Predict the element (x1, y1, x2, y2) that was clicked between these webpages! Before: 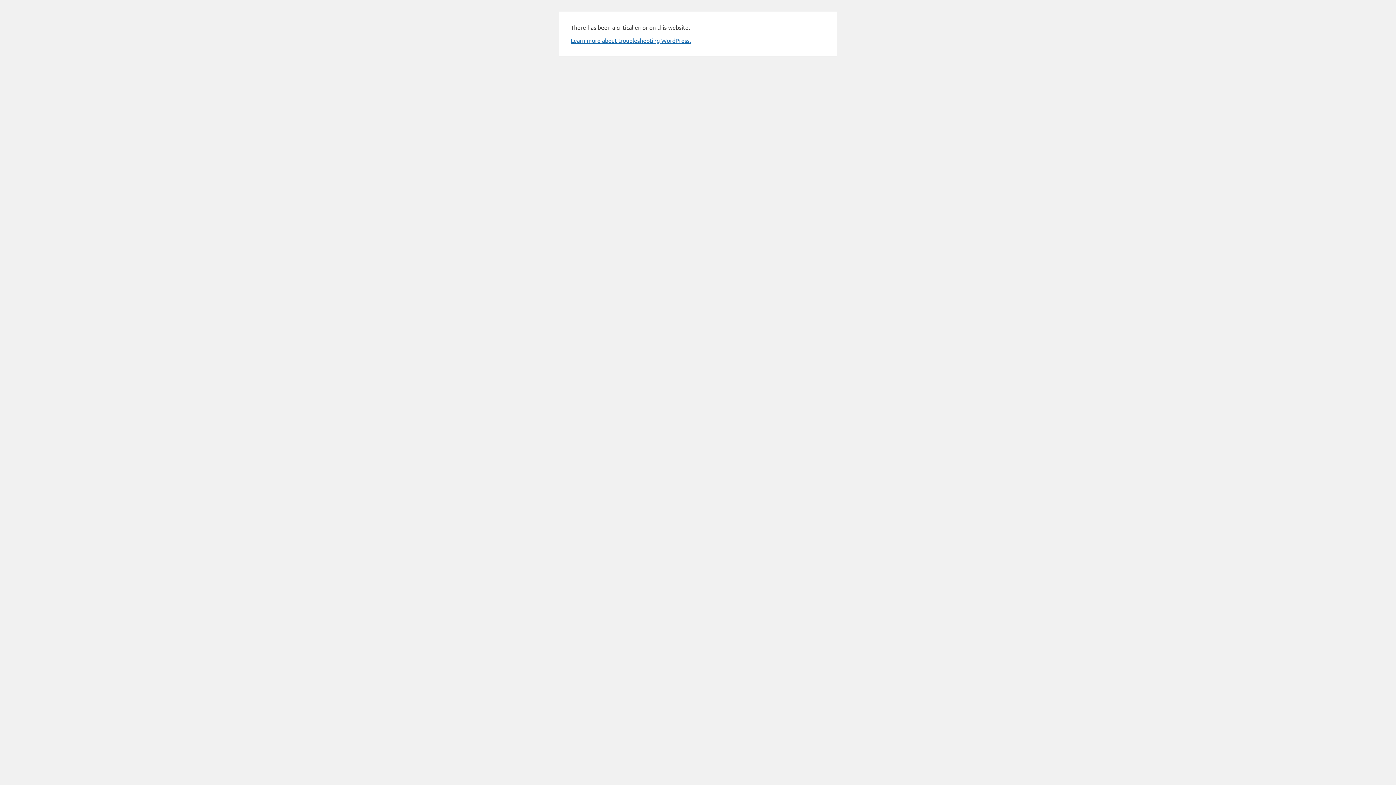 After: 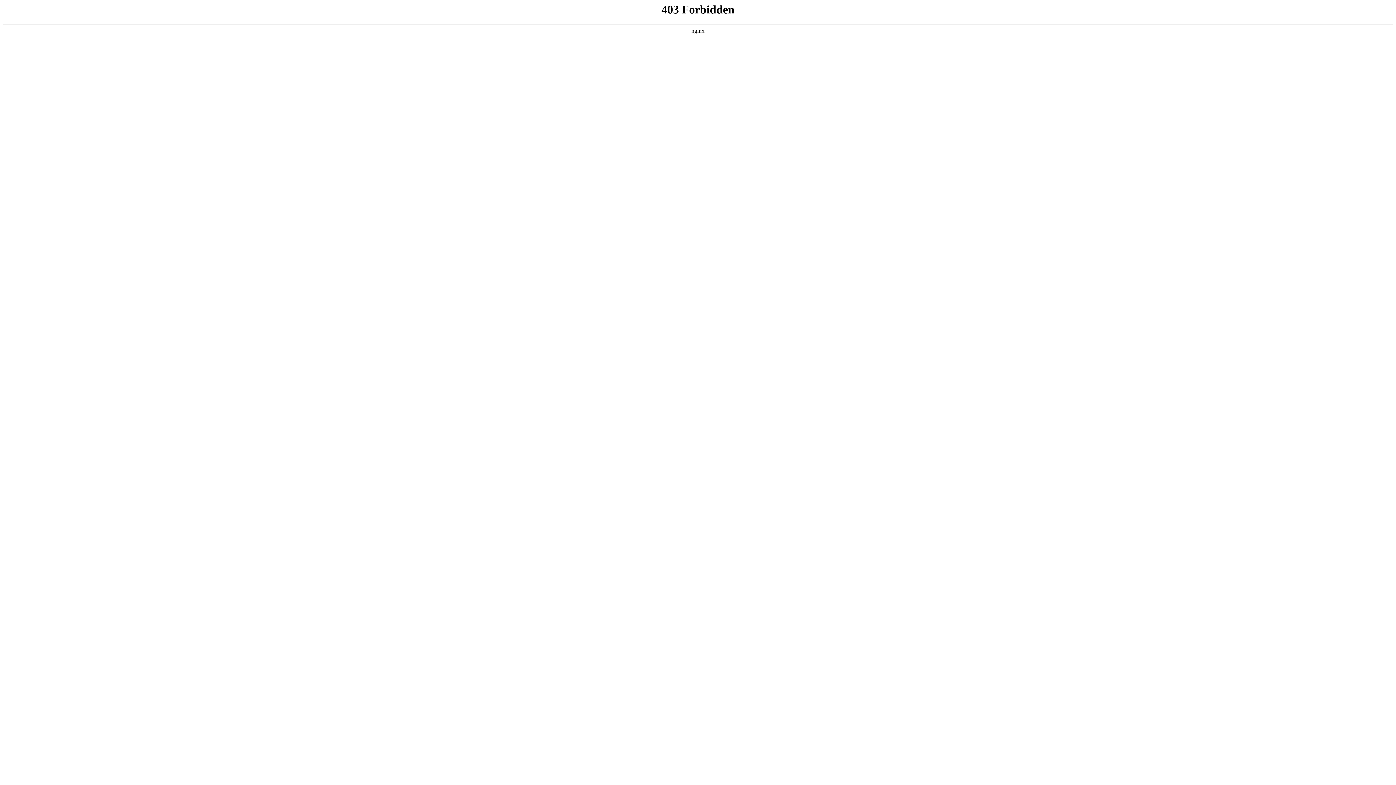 Action: label: Learn more about troubleshooting WordPress. bbox: (570, 36, 691, 44)